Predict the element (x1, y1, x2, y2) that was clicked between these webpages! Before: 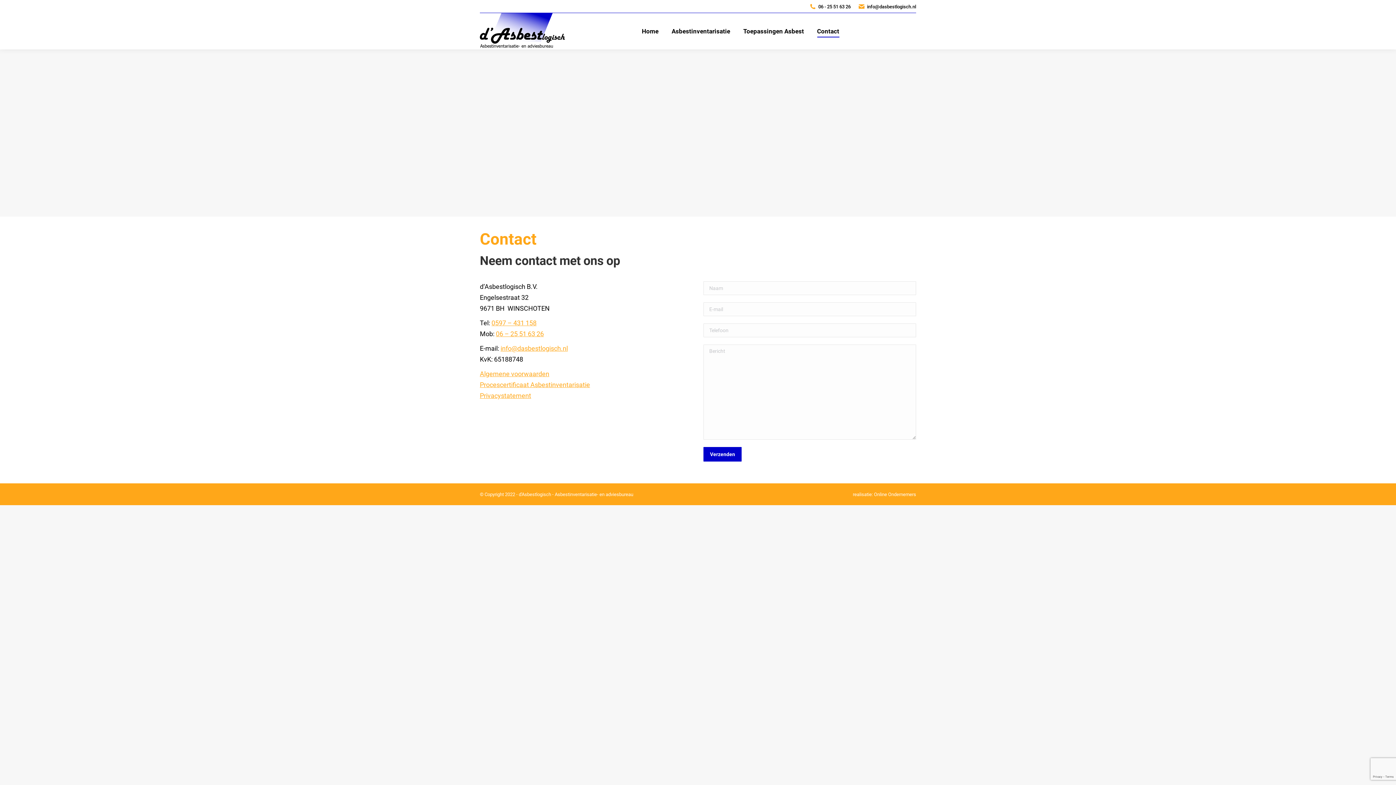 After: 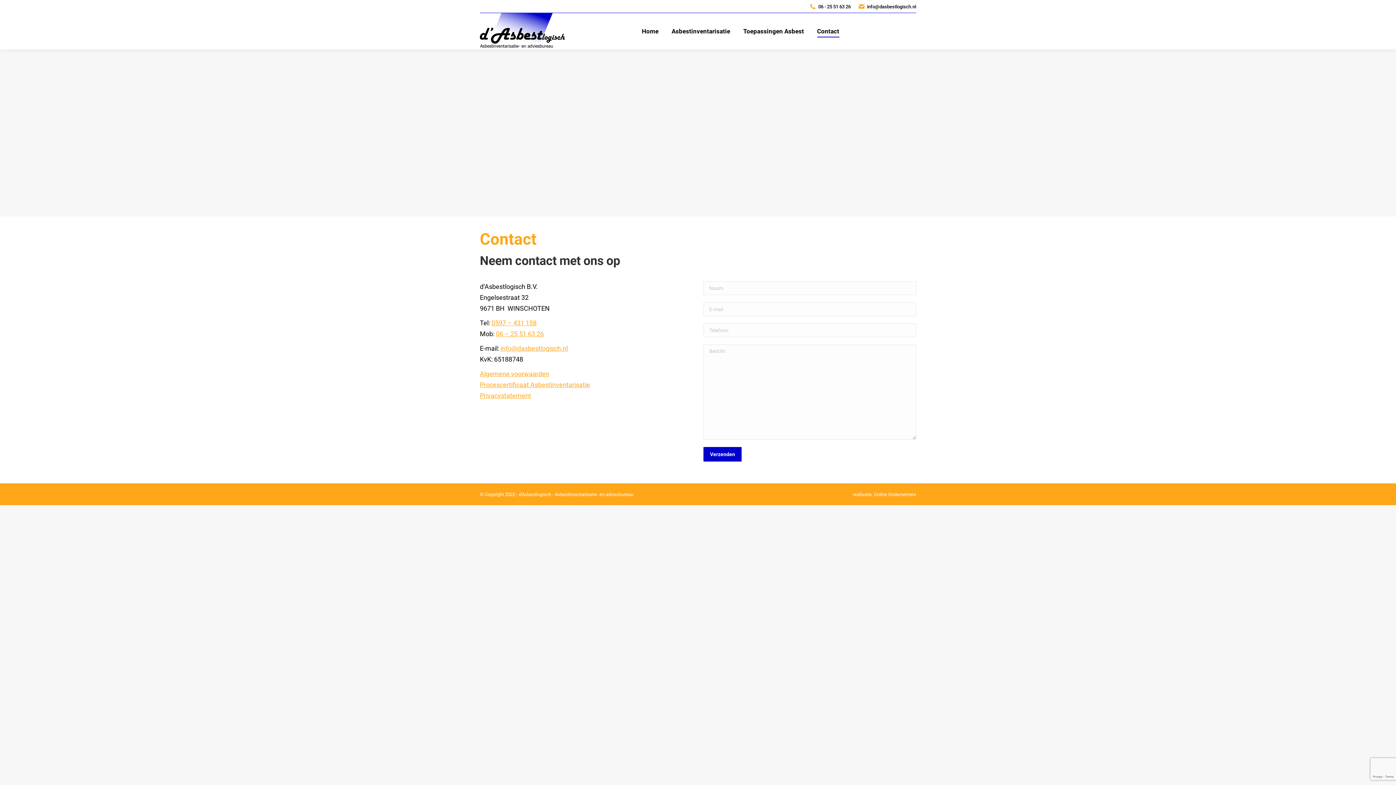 Action: bbox: (815, 19, 840, 42) label: Contact